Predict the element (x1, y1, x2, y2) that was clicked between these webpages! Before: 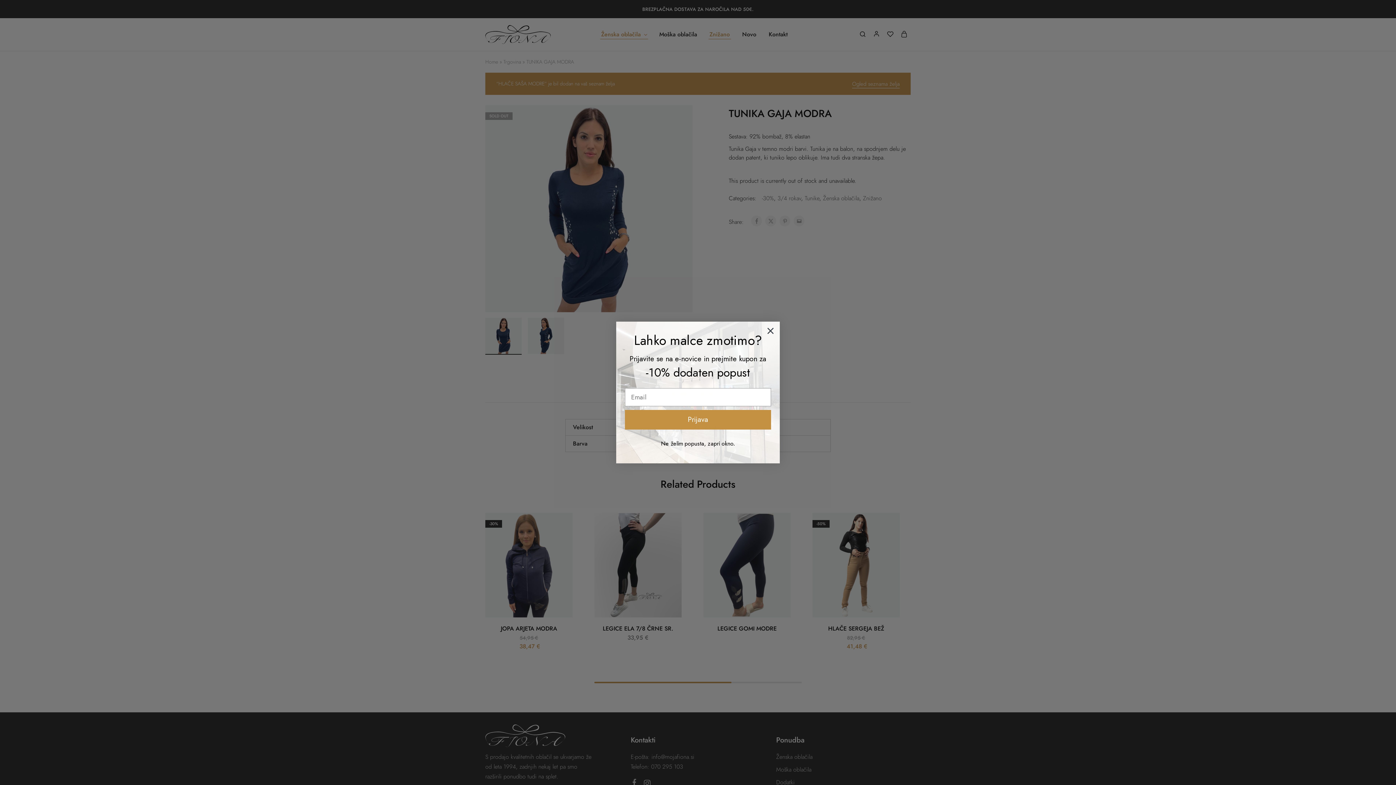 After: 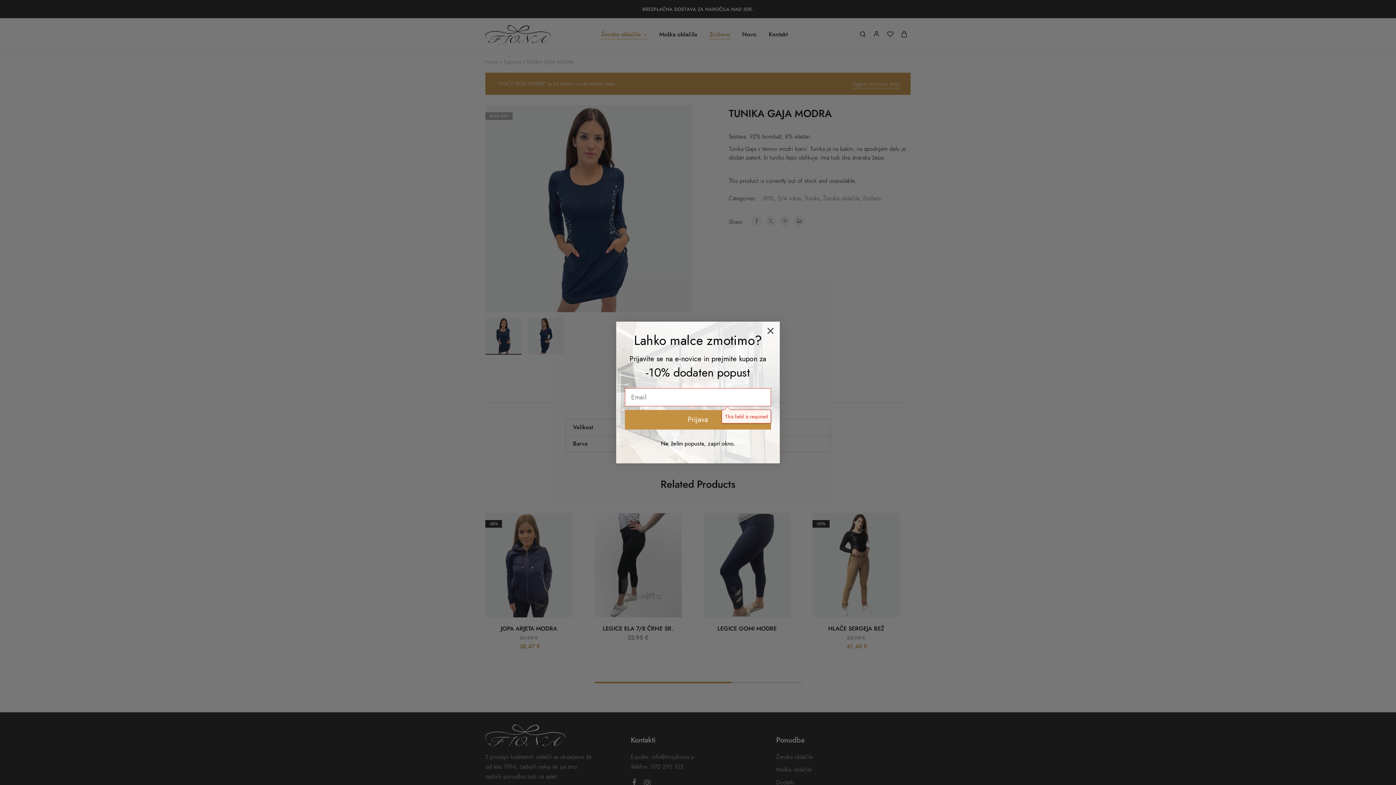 Action: bbox: (625, 410, 771, 429) label: Prijava